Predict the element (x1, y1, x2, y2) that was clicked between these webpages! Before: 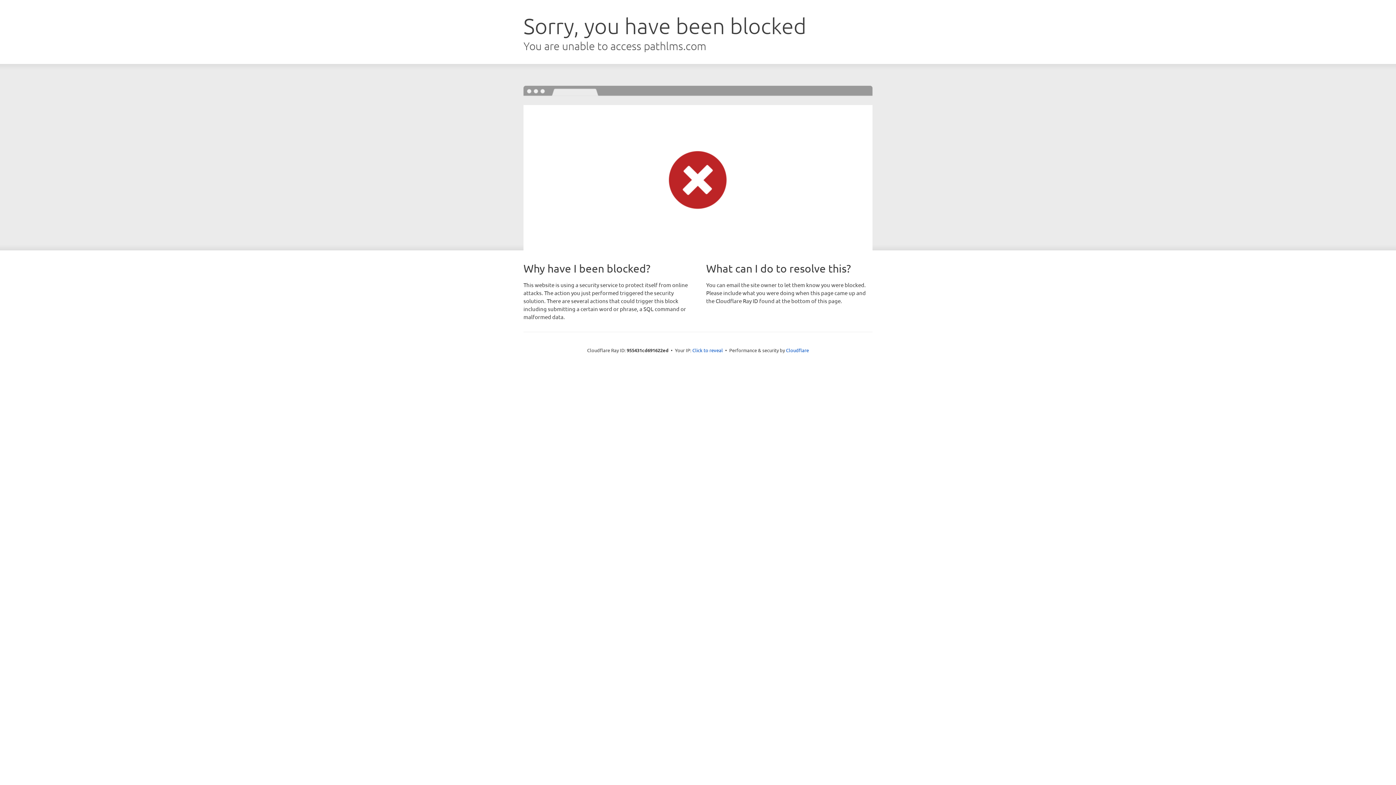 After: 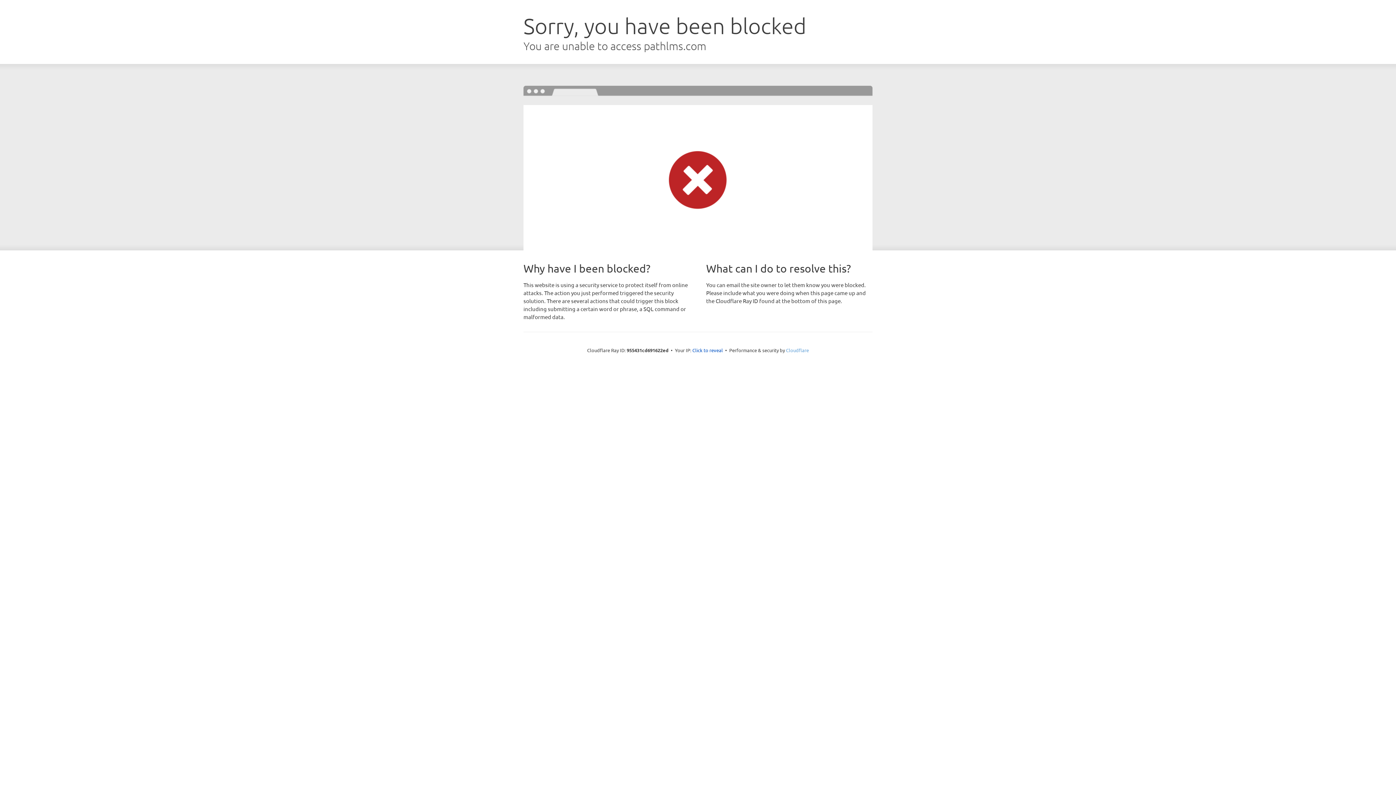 Action: bbox: (786, 347, 809, 353) label: Cloudflare